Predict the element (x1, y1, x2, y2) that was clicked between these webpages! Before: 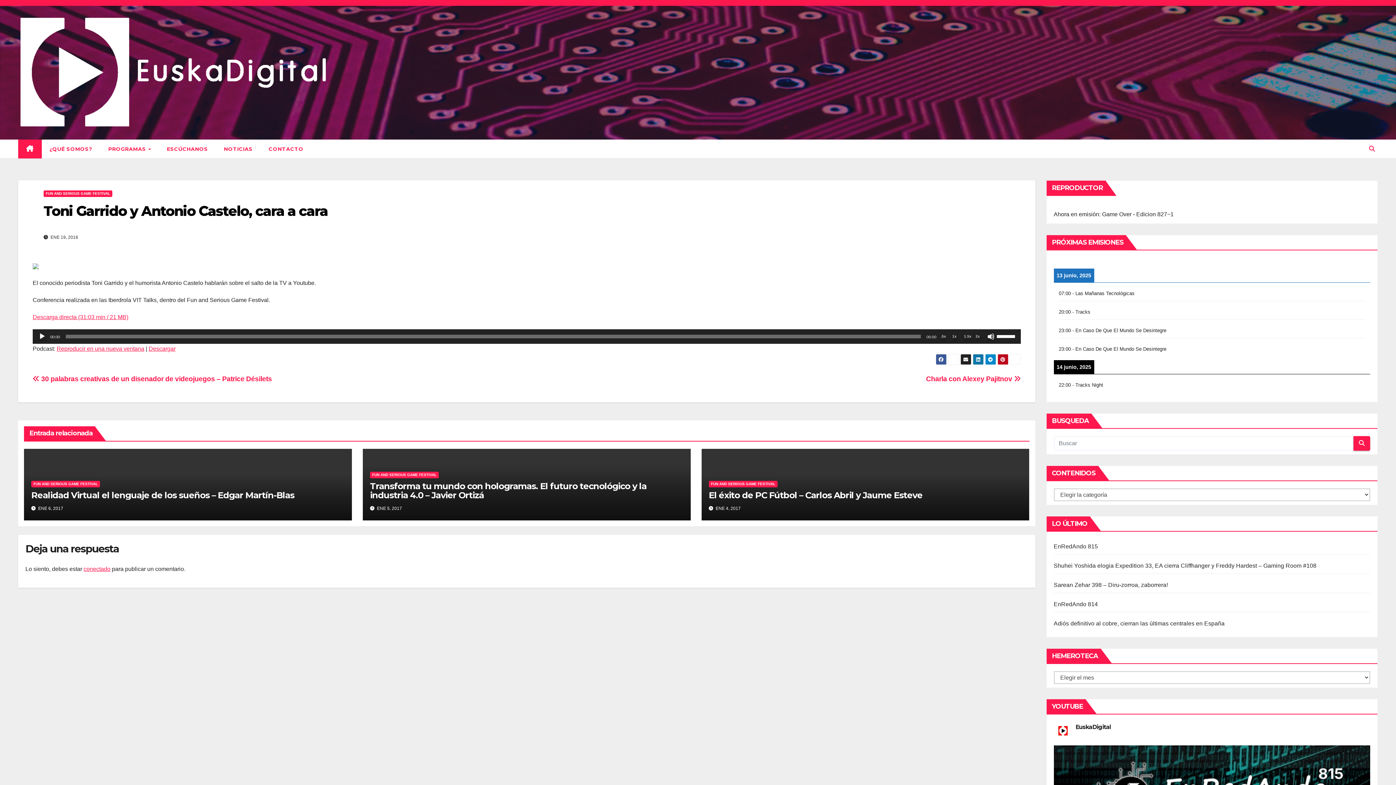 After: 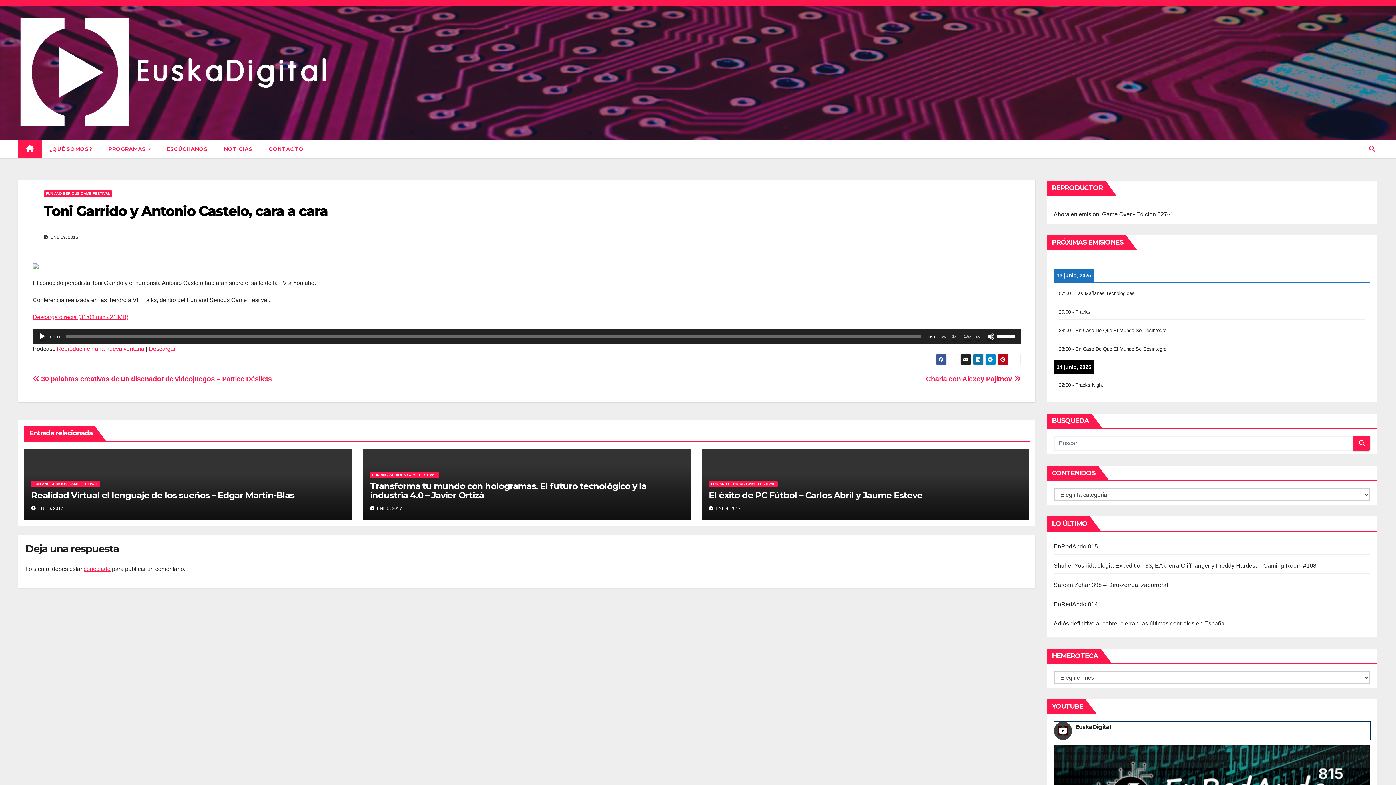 Action: bbox: (1054, 722, 1370, 740) label: EuskaDigital